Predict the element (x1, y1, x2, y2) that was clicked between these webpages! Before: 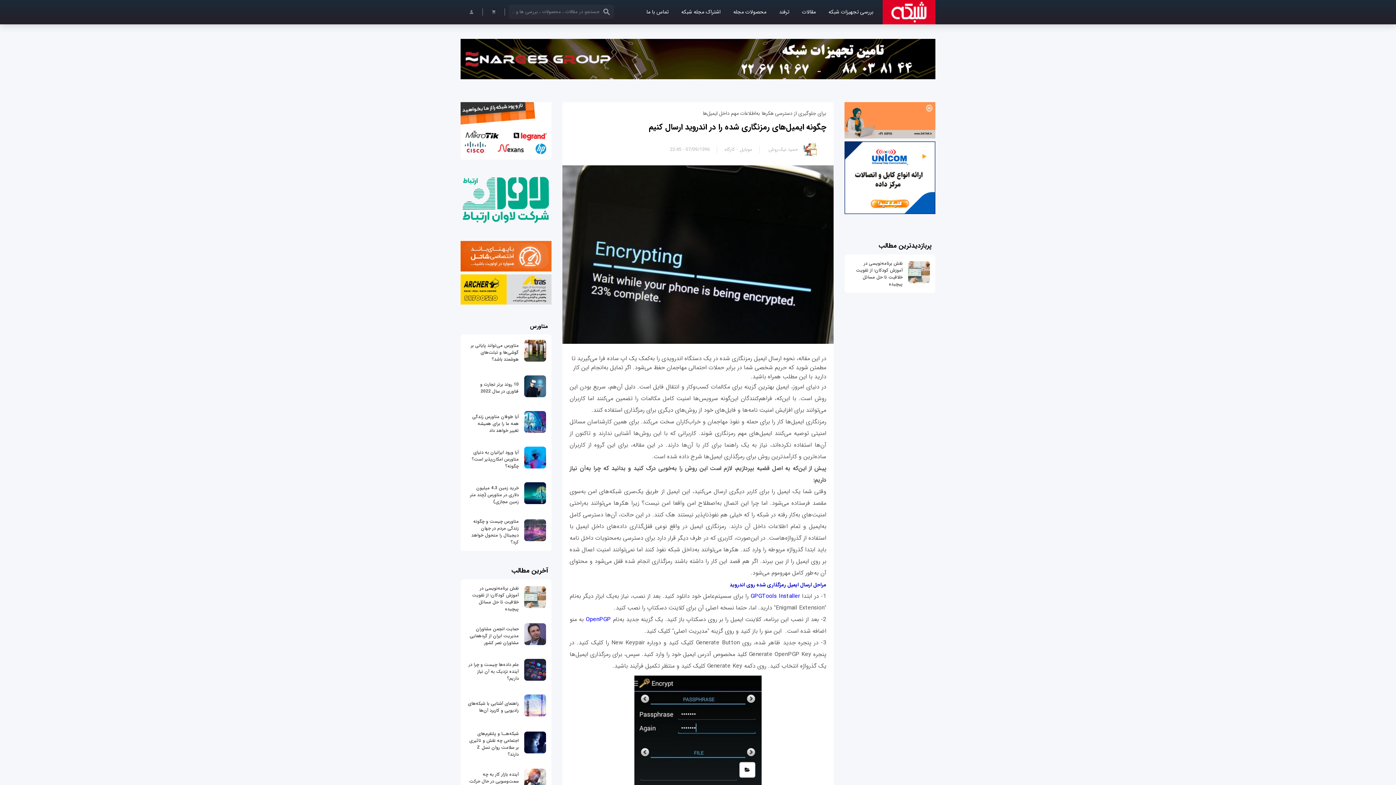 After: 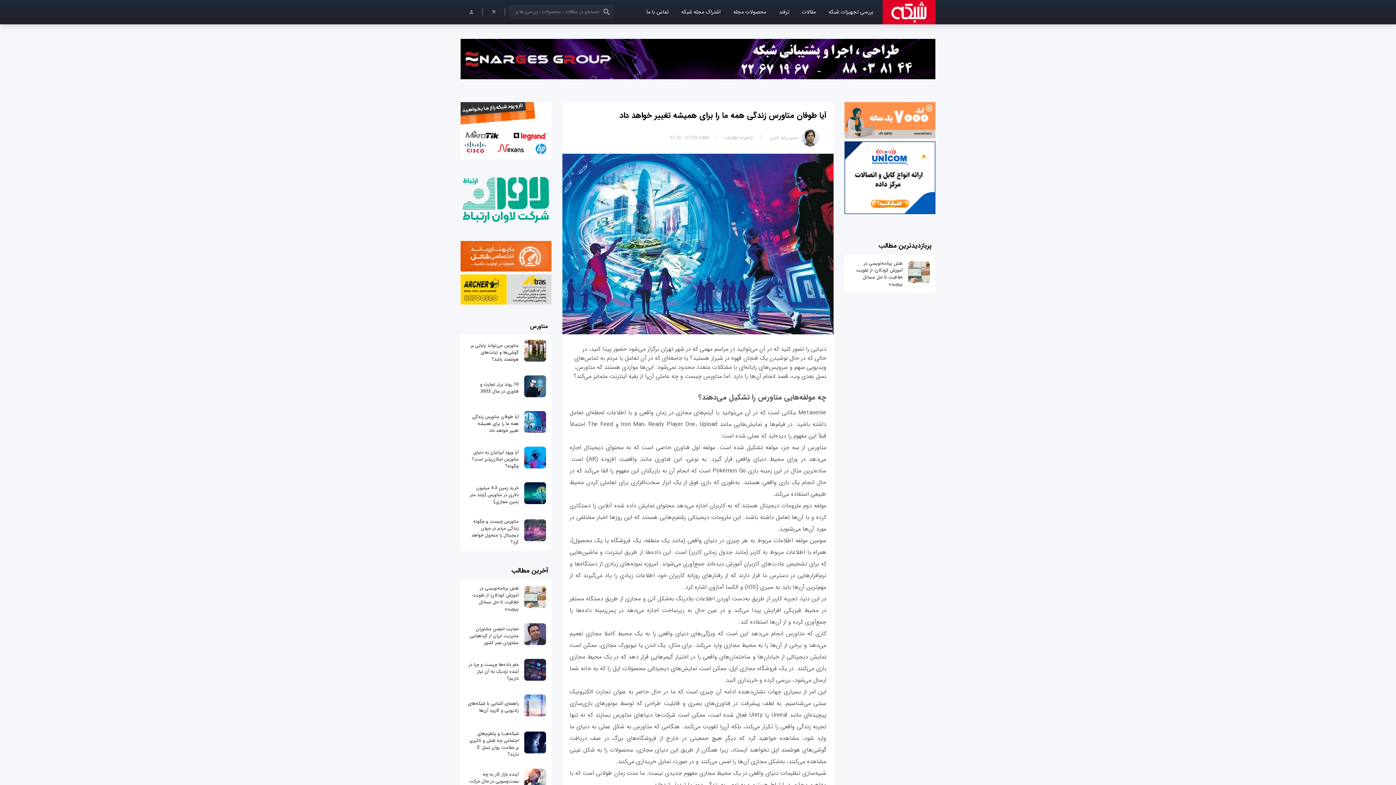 Action: label: آیا طوفان متاورس زندگی همه ما را برای همیشه تغییر خواهد داد bbox: (472, 413, 518, 434)